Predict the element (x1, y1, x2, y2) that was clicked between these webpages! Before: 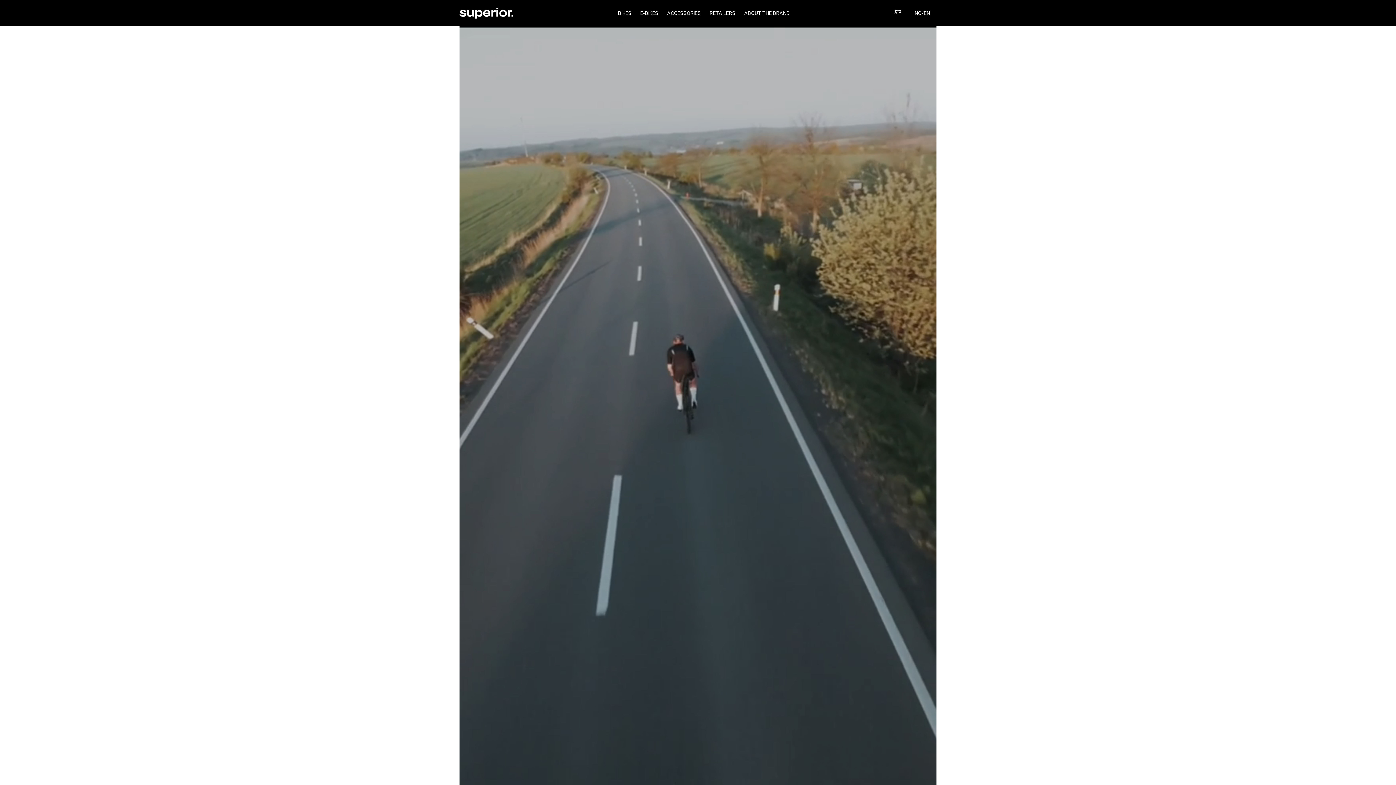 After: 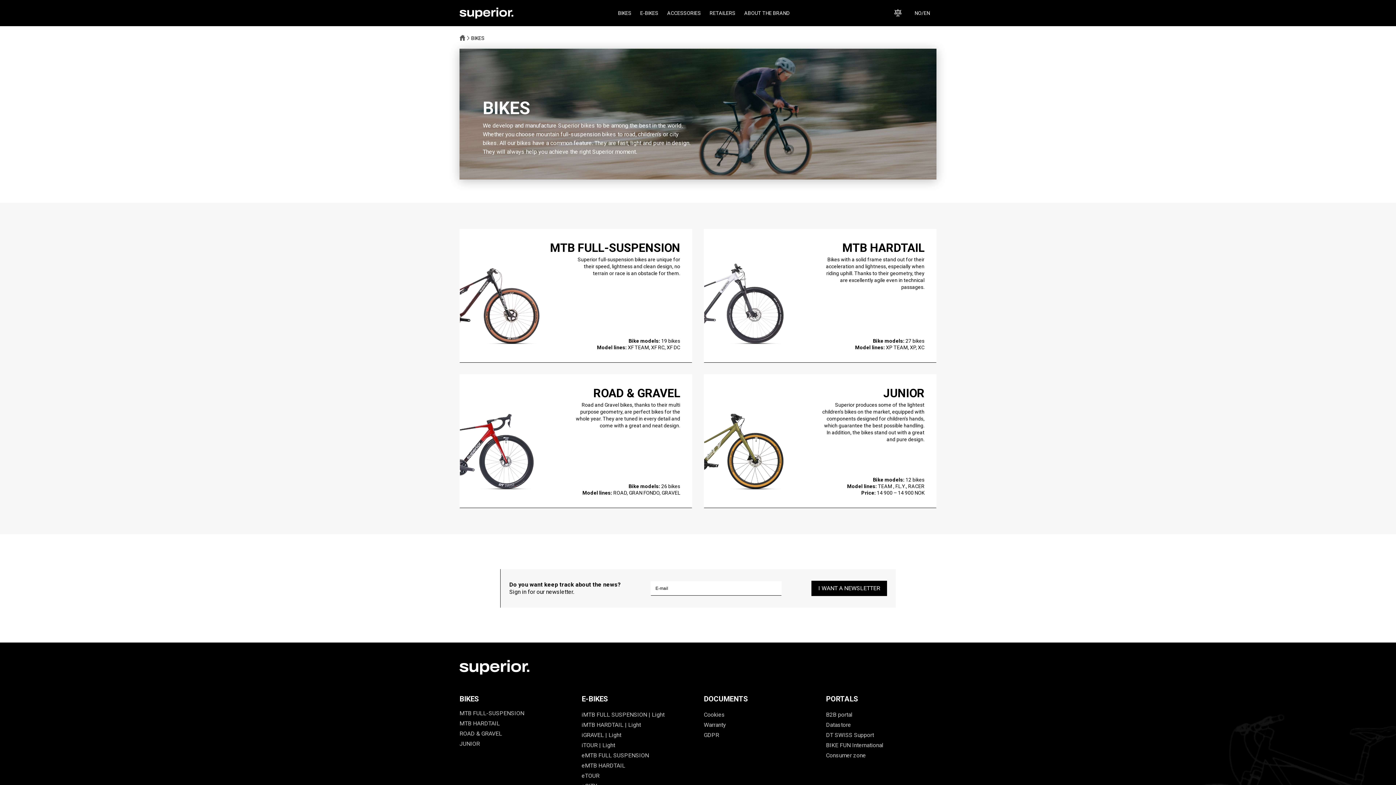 Action: bbox: (618, 10, 631, 16) label: BIKES